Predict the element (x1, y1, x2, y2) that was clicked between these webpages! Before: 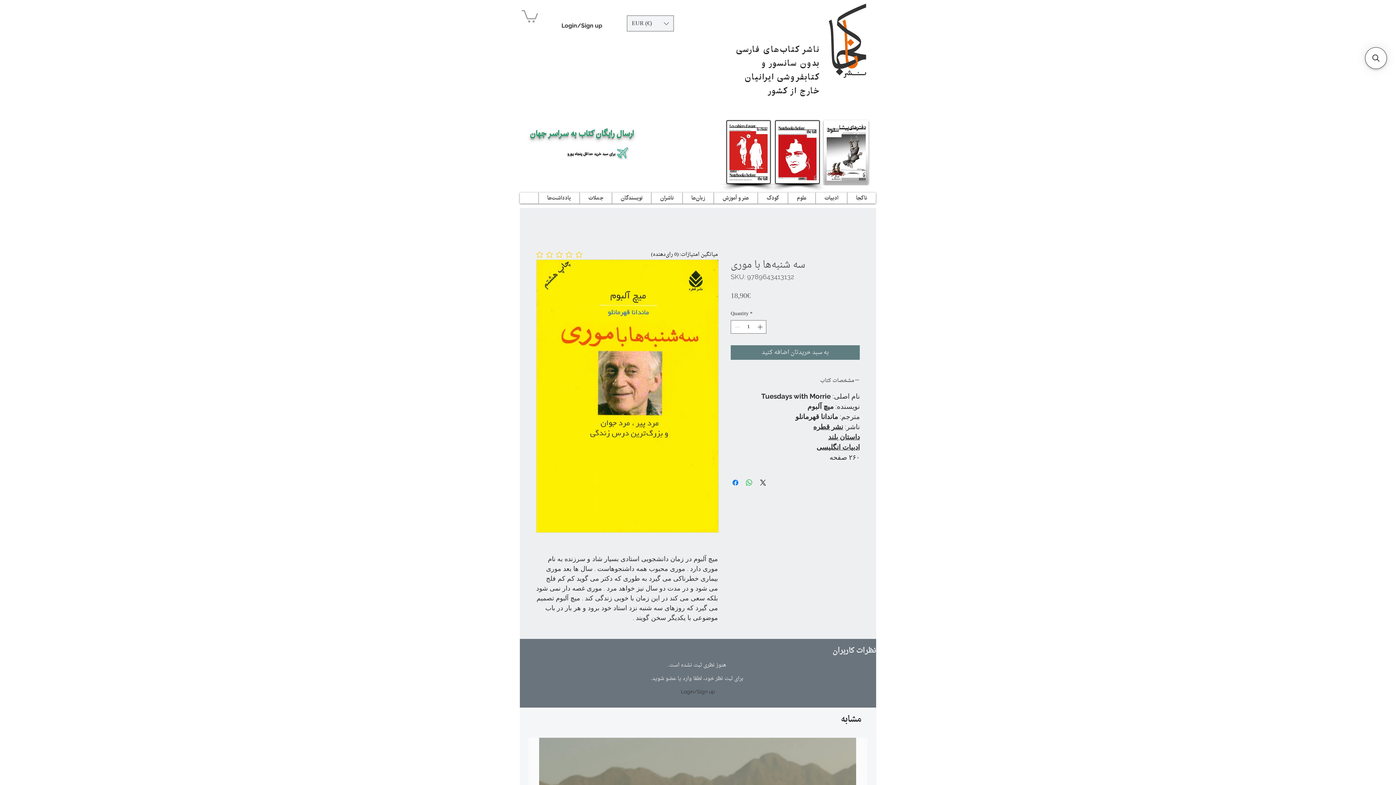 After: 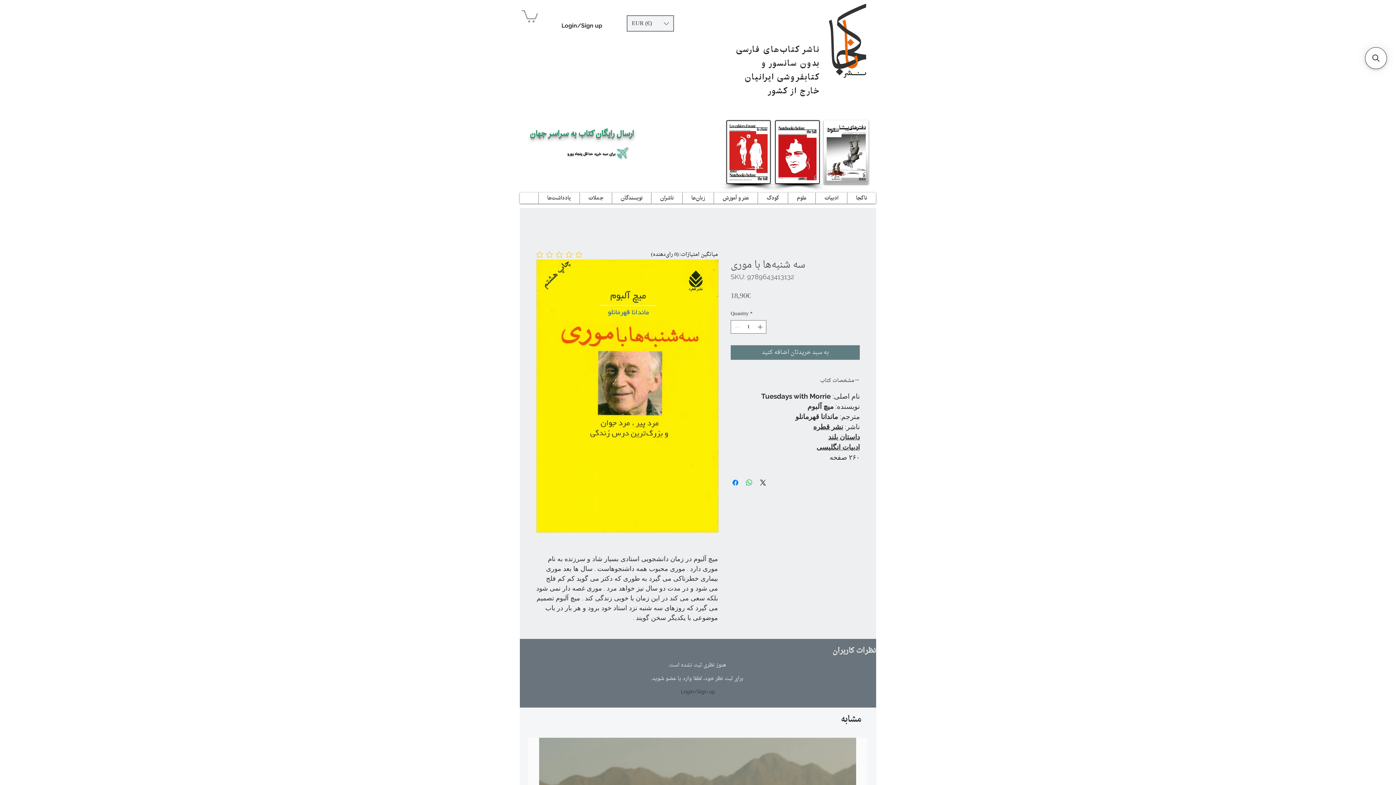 Action: label: Currency Converter bbox: (626, 15, 674, 31)